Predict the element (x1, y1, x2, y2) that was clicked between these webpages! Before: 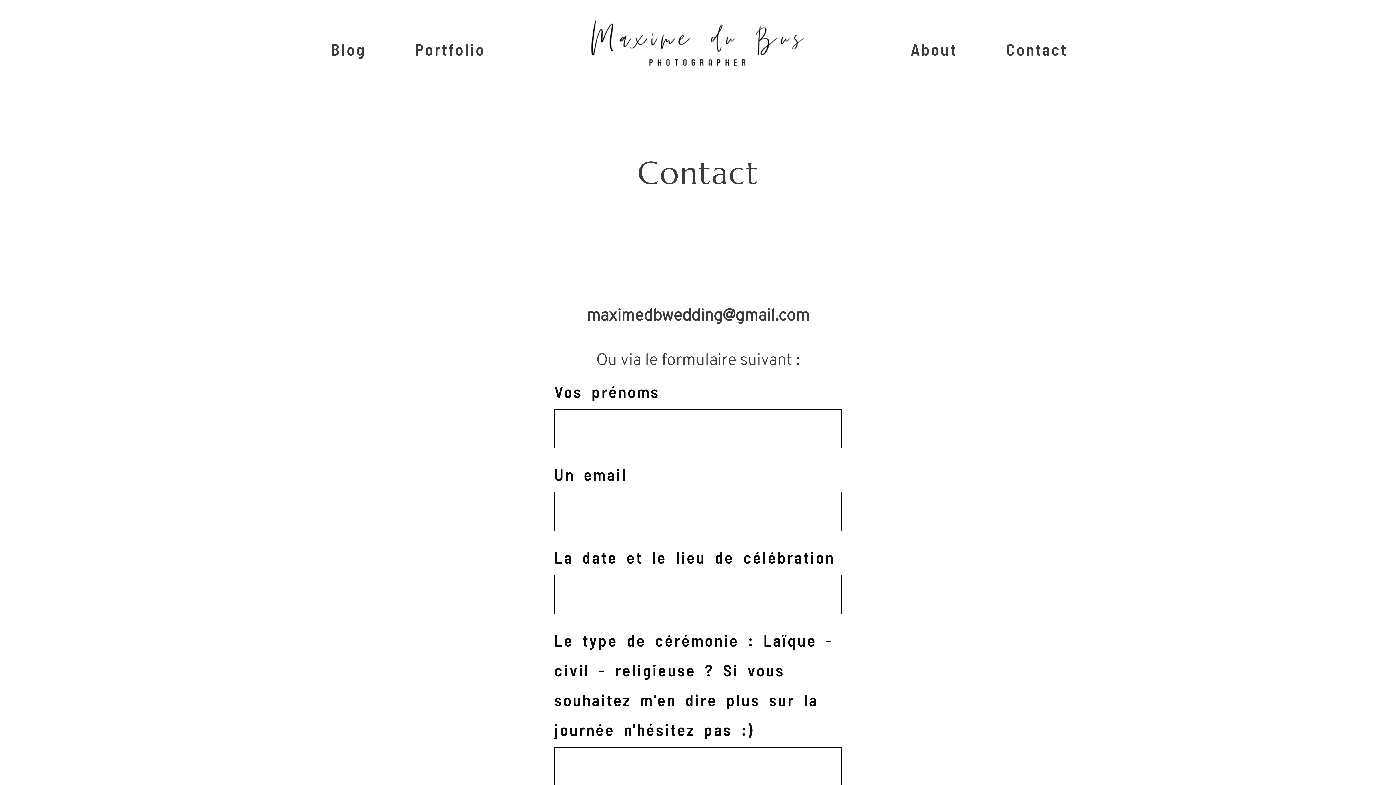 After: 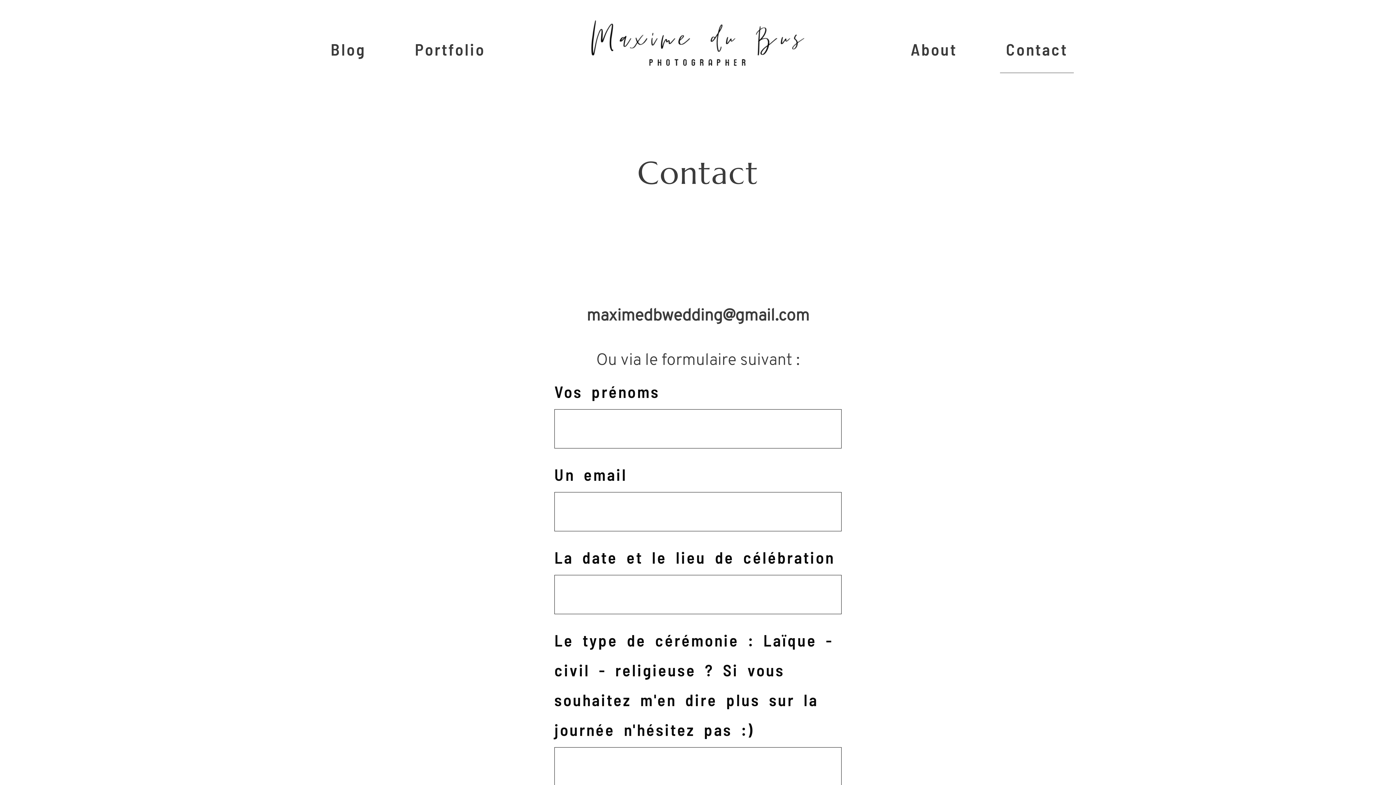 Action: bbox: (1006, 34, 1068, 63) label: Contact